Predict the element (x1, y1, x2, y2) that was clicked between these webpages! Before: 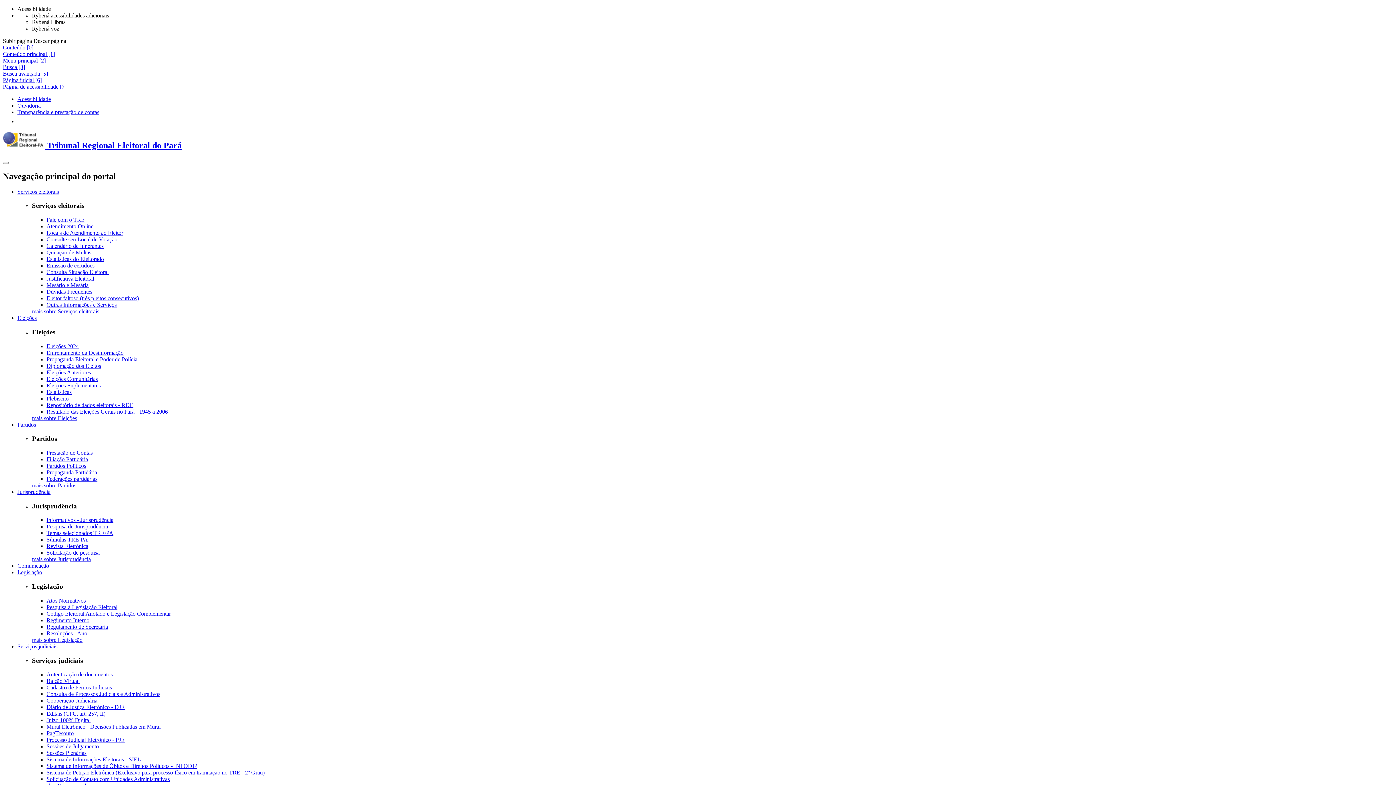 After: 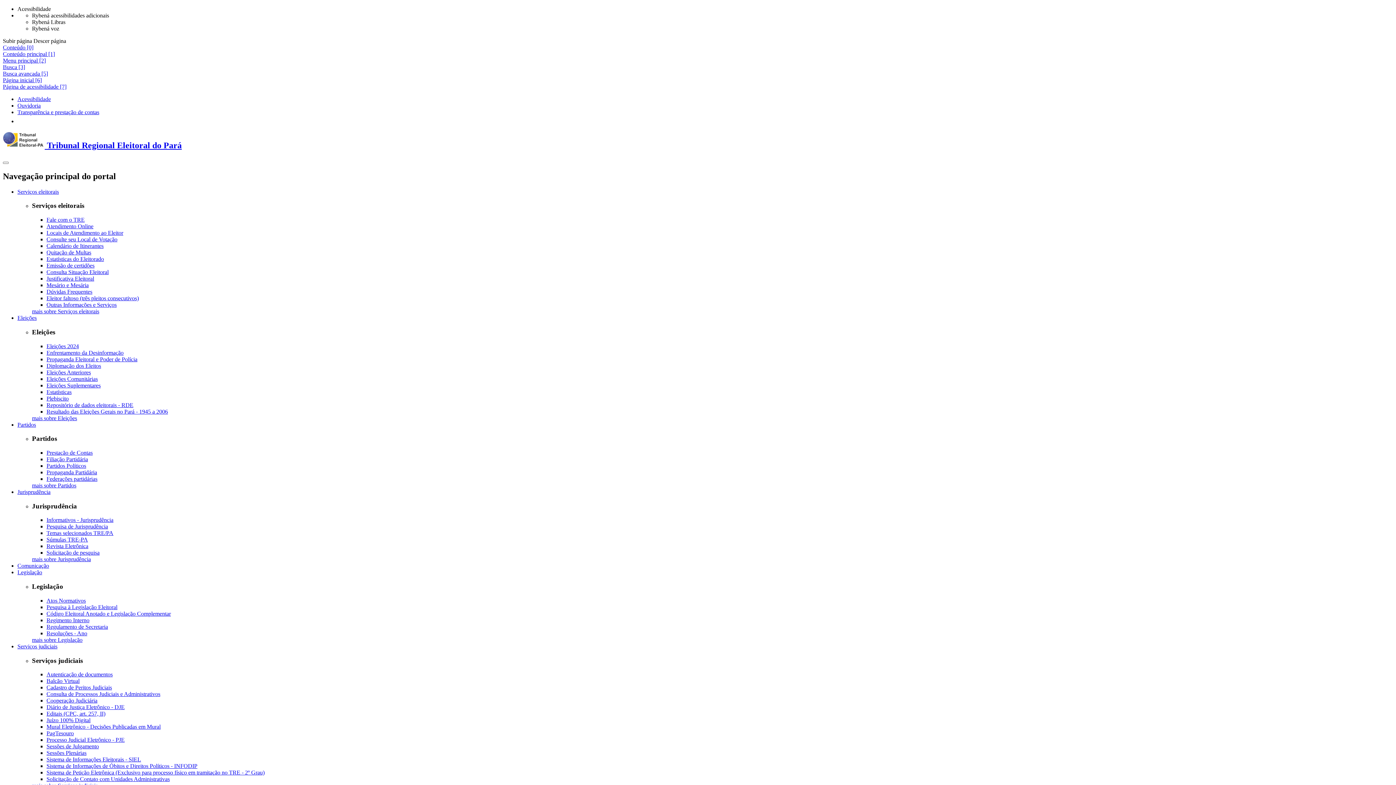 Action: bbox: (32, 308, 99, 314) label: mais sobre Serviços eleitorais